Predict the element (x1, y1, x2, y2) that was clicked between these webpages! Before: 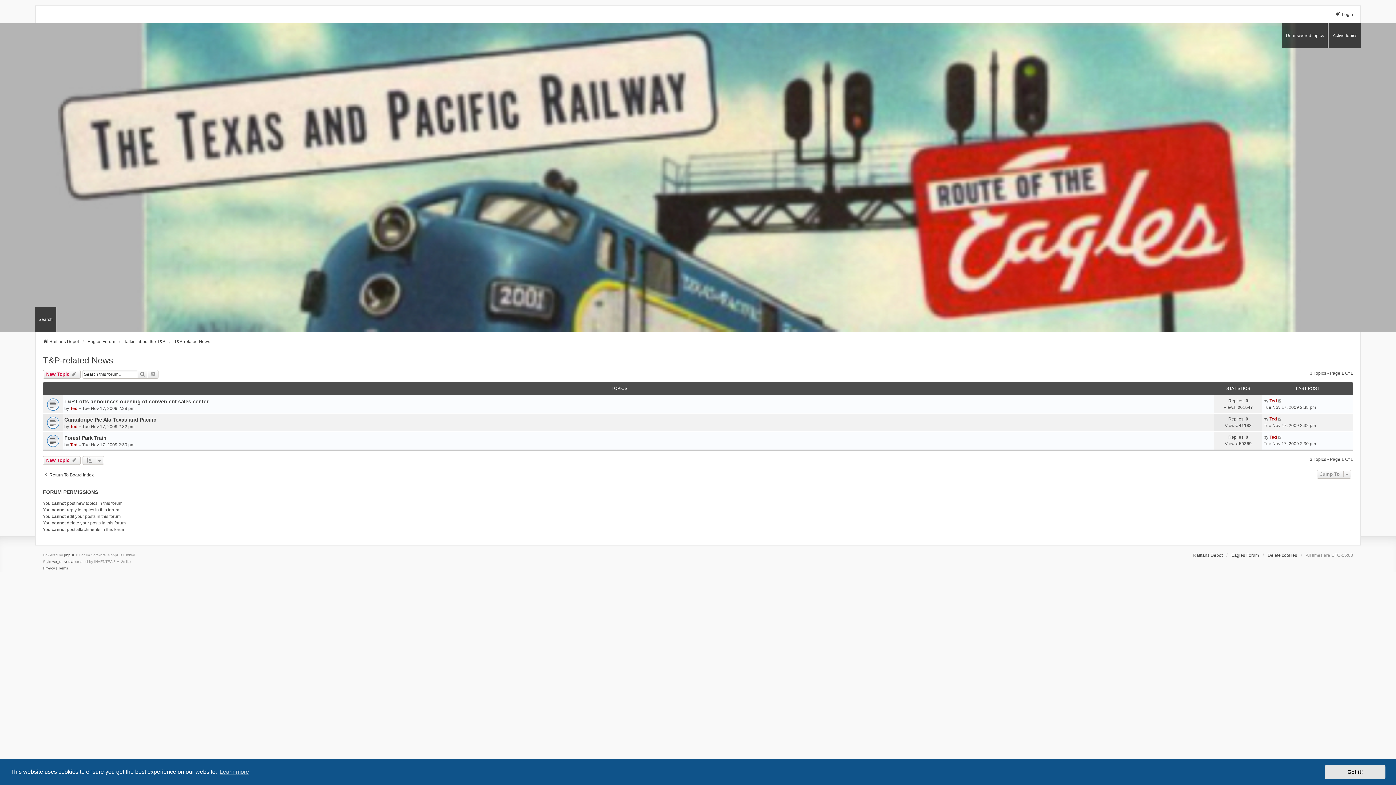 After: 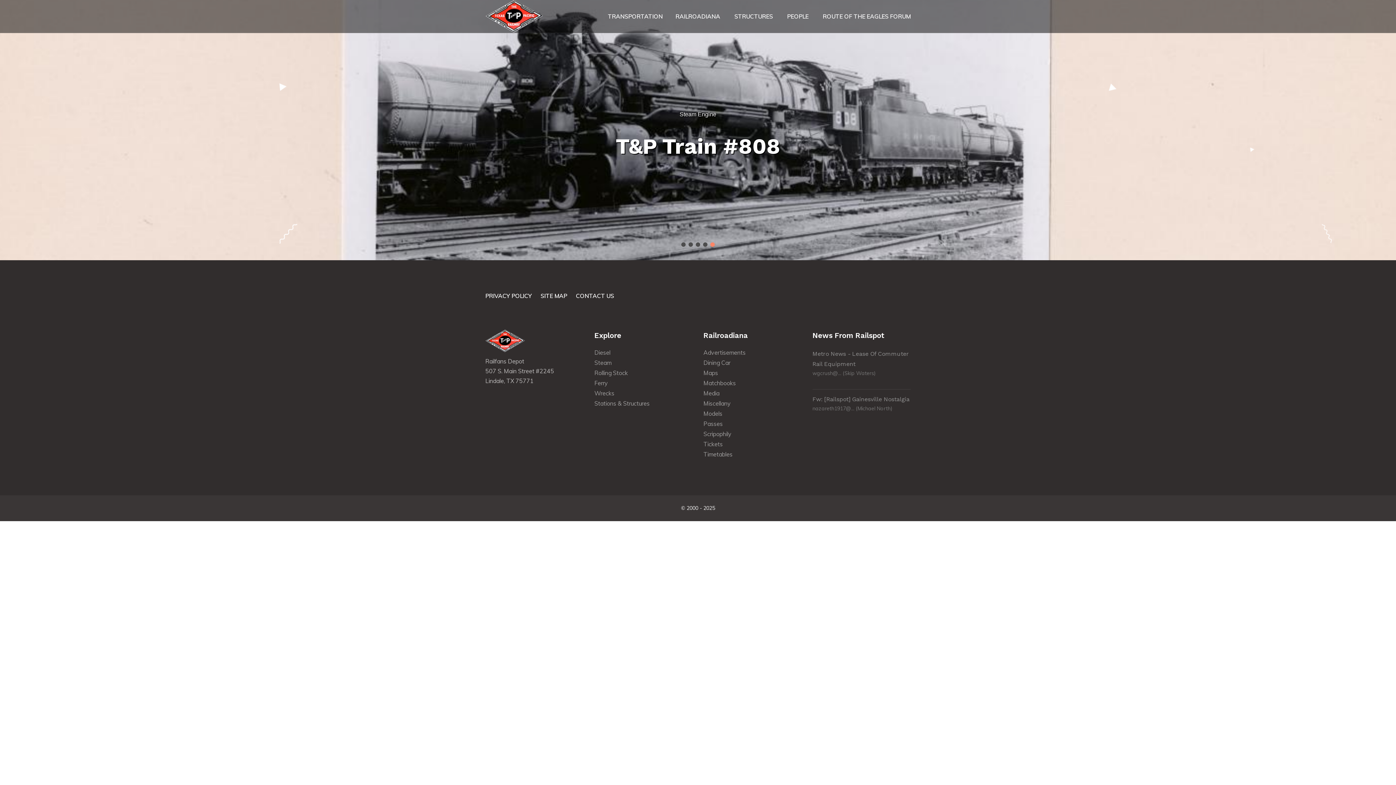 Action: bbox: (42, 338, 78, 345) label: Railfans Depot